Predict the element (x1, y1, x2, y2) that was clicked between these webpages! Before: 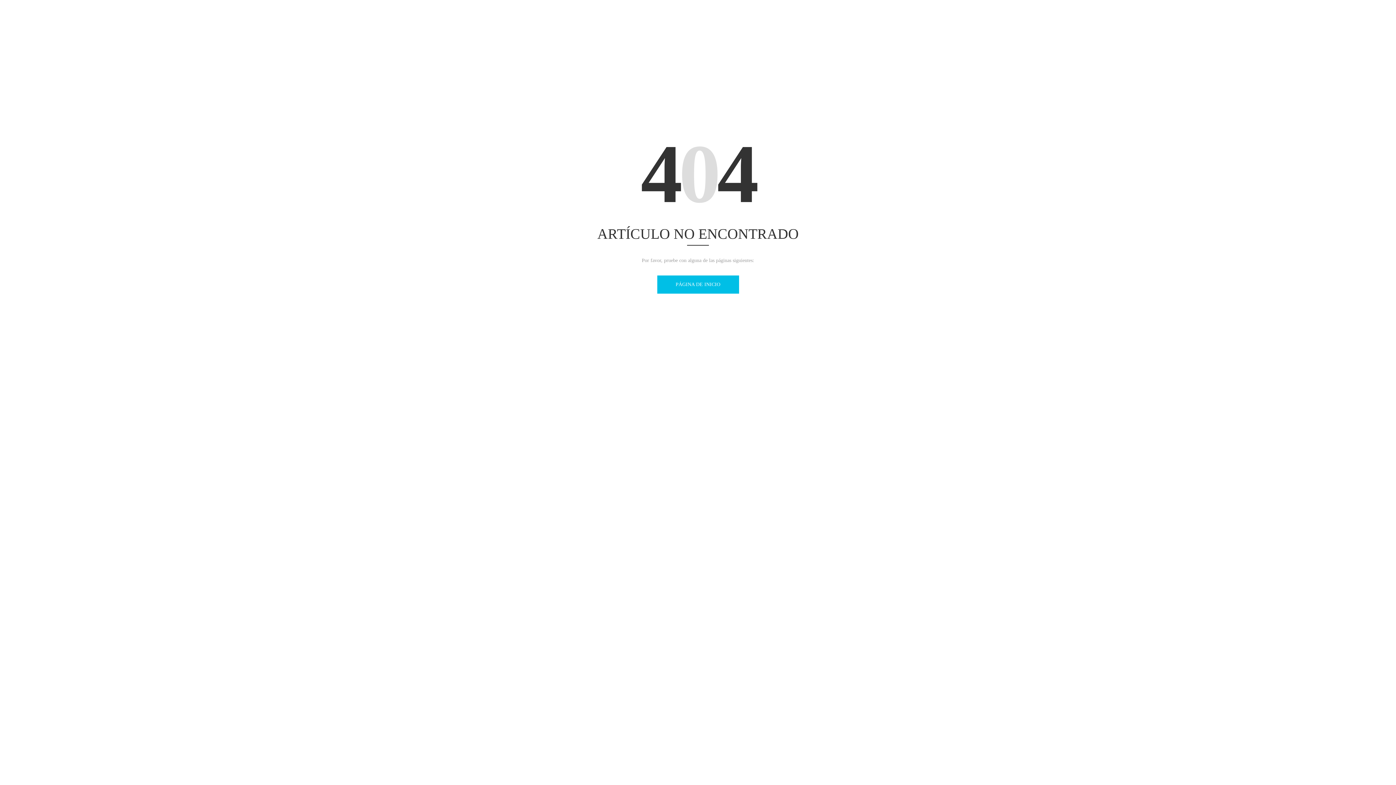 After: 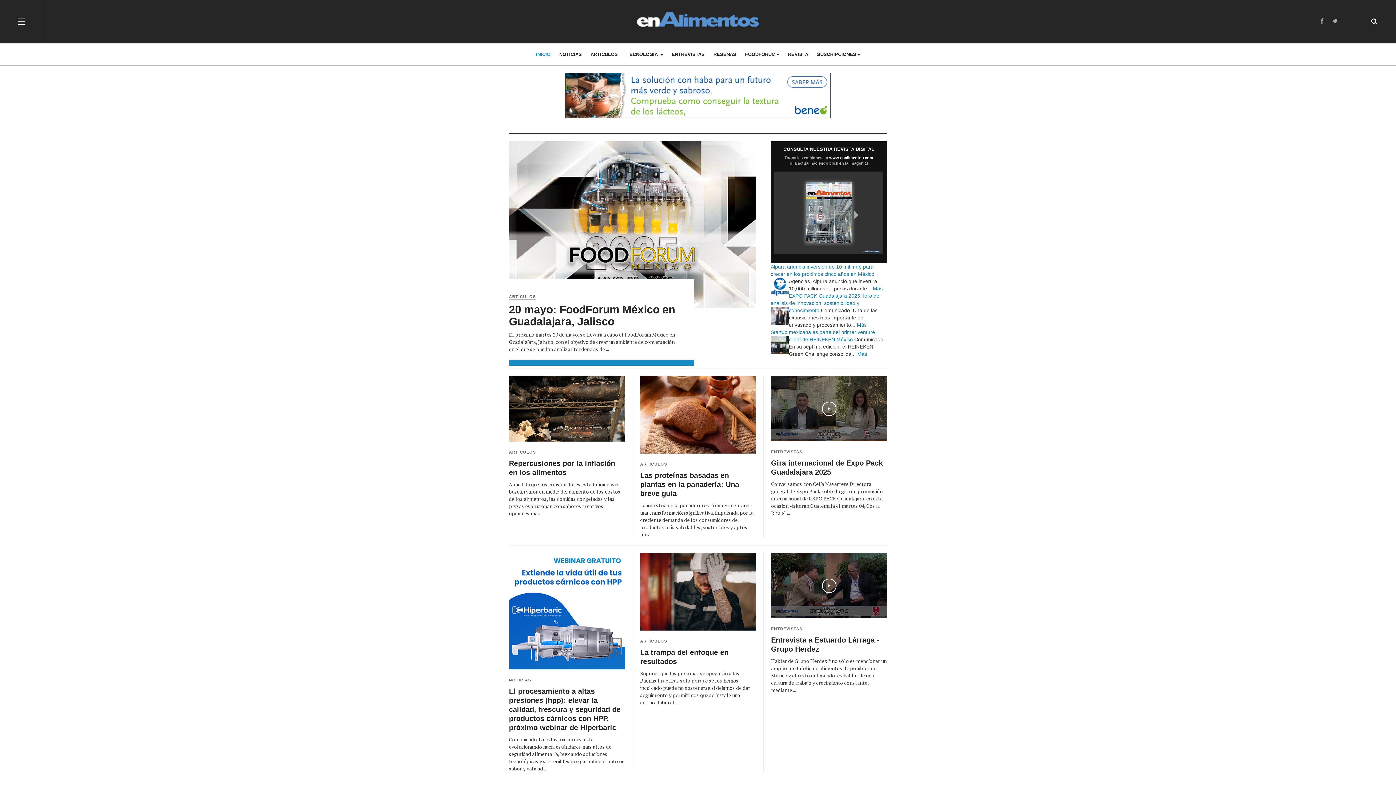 Action: bbox: (657, 275, 739, 293) label: PÁGINA DE INICIO